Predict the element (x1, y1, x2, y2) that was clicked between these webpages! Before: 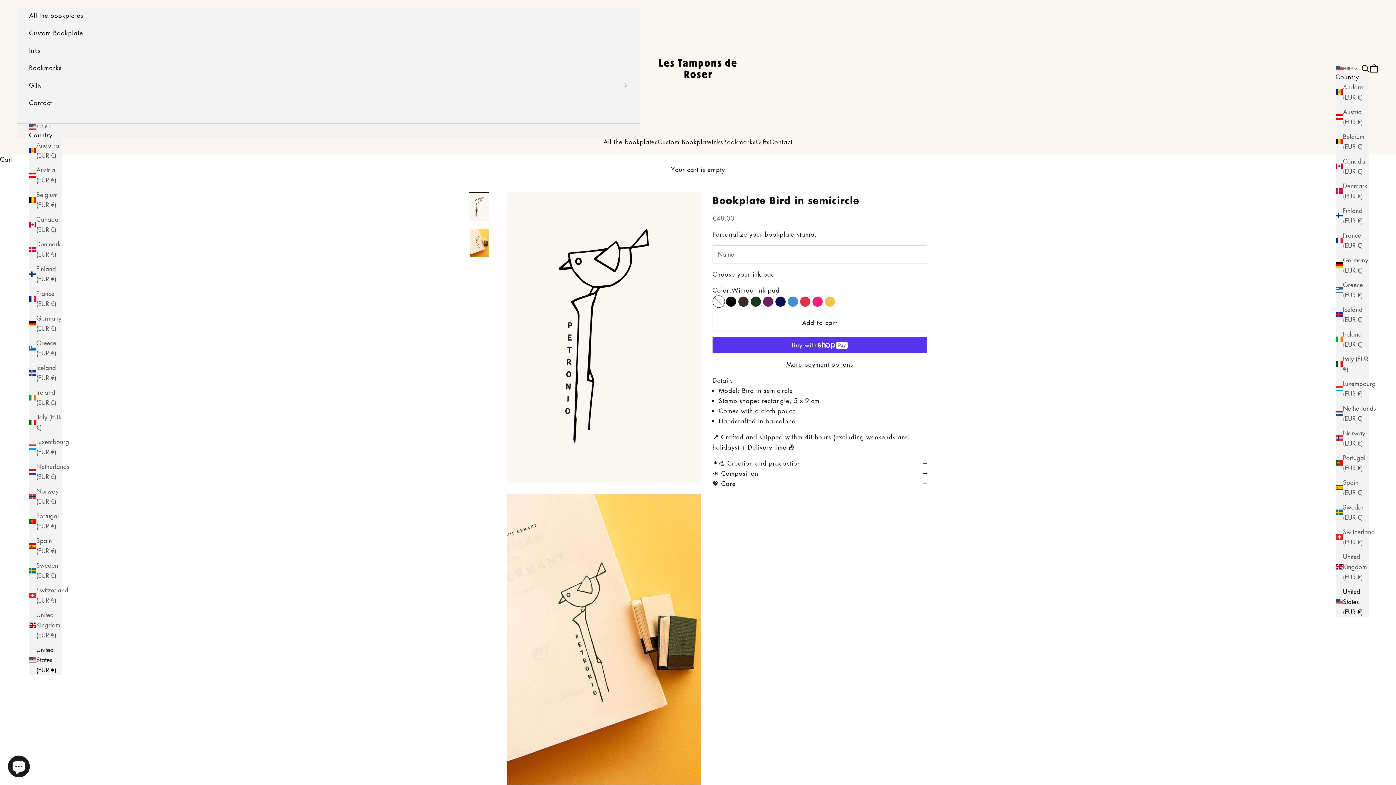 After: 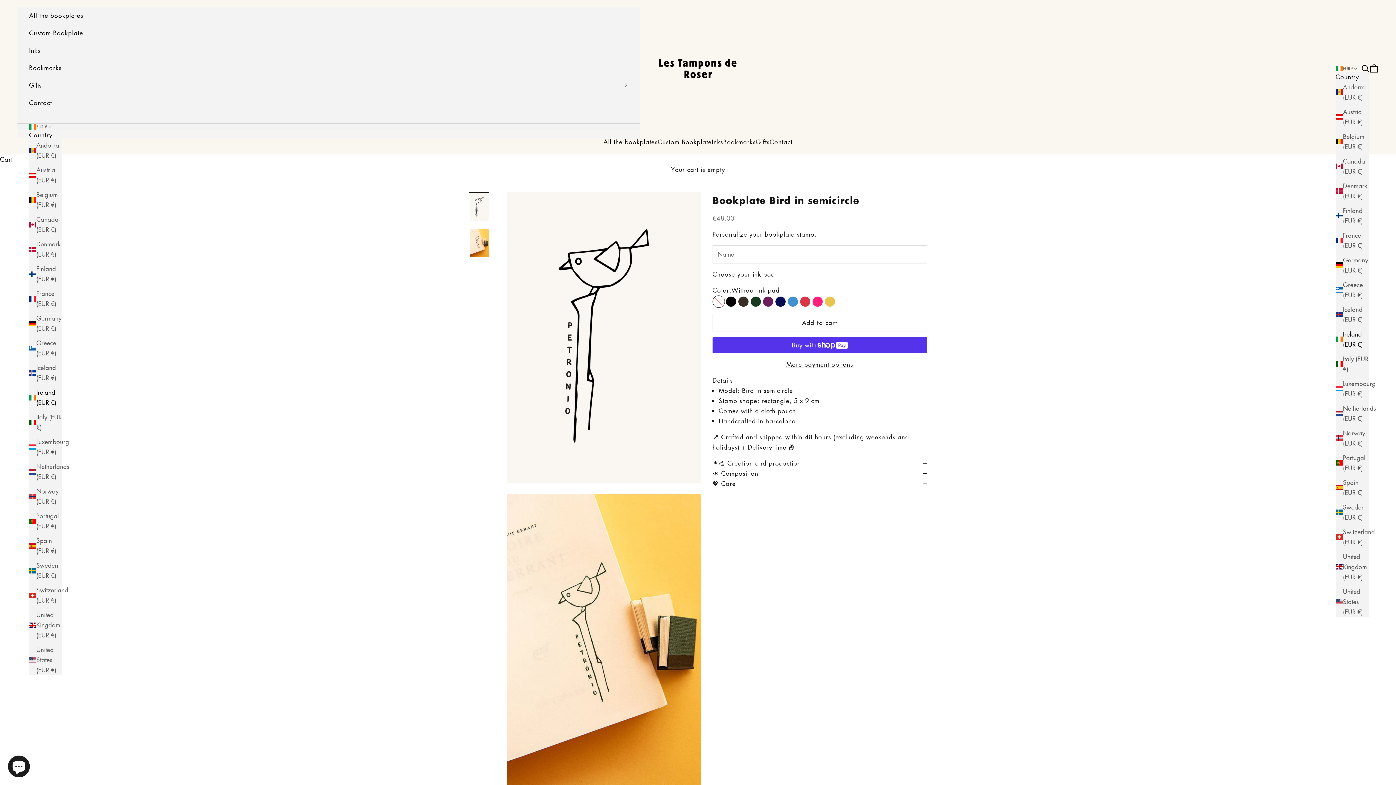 Action: label: Ireland (EUR €) bbox: (1336, 329, 1369, 349)